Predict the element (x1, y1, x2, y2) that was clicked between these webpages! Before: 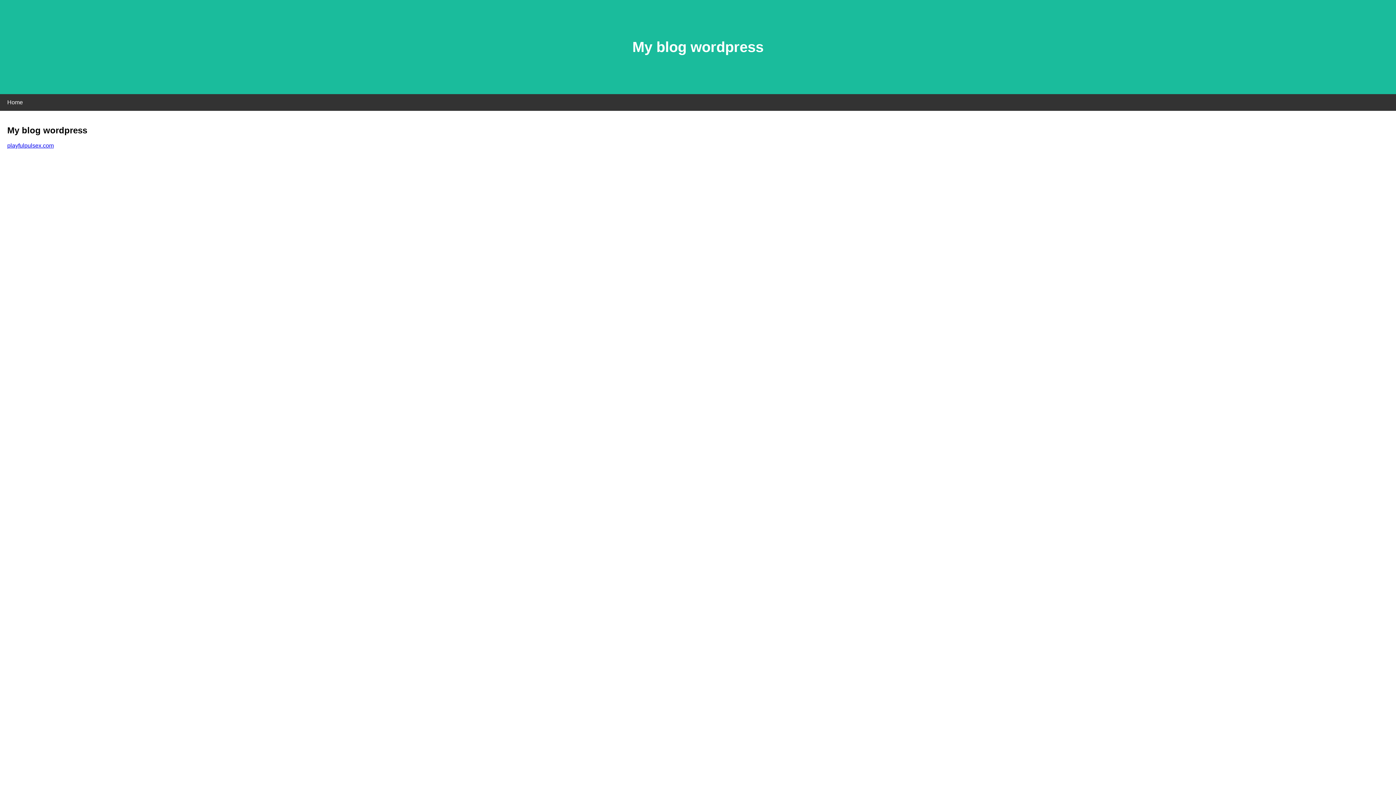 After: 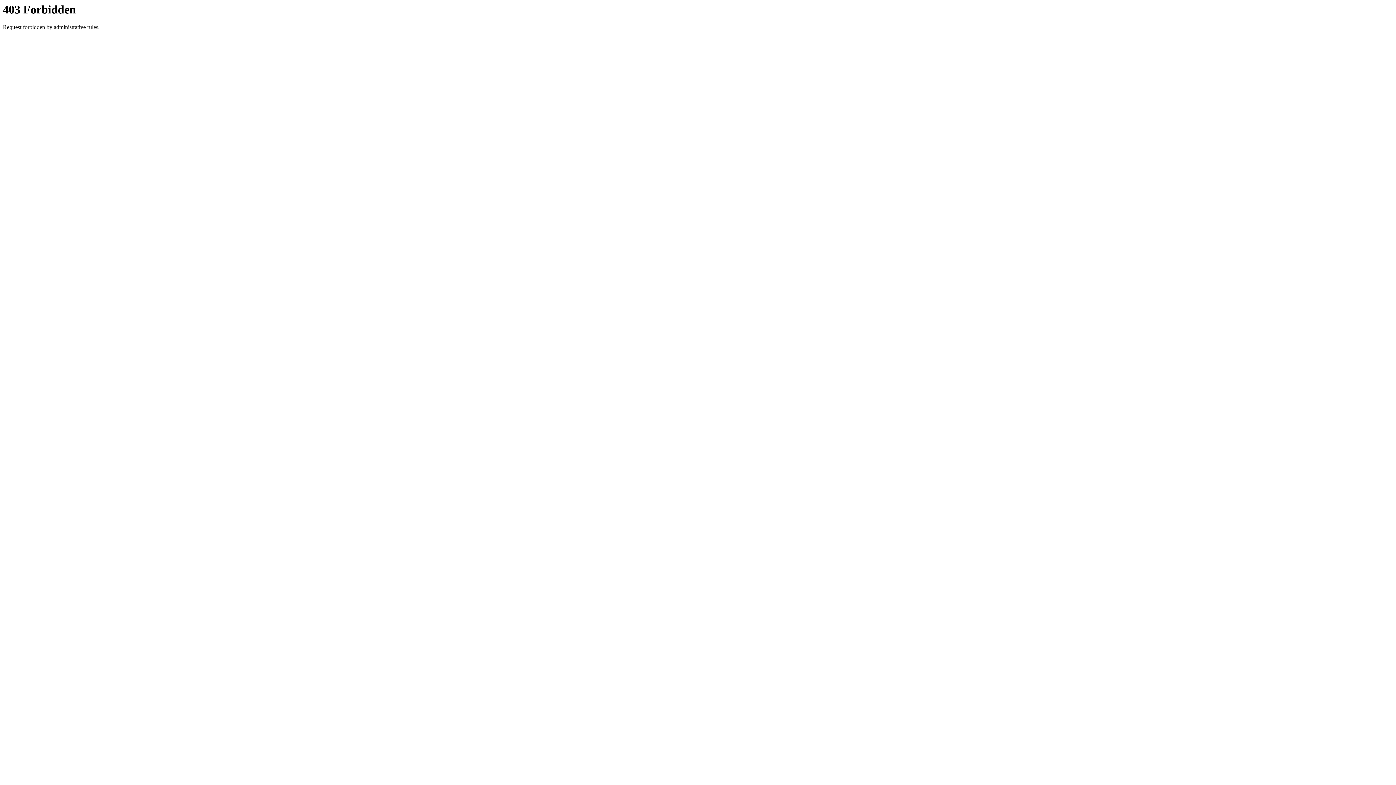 Action: bbox: (7, 142, 53, 148) label: playfulpulsex.com